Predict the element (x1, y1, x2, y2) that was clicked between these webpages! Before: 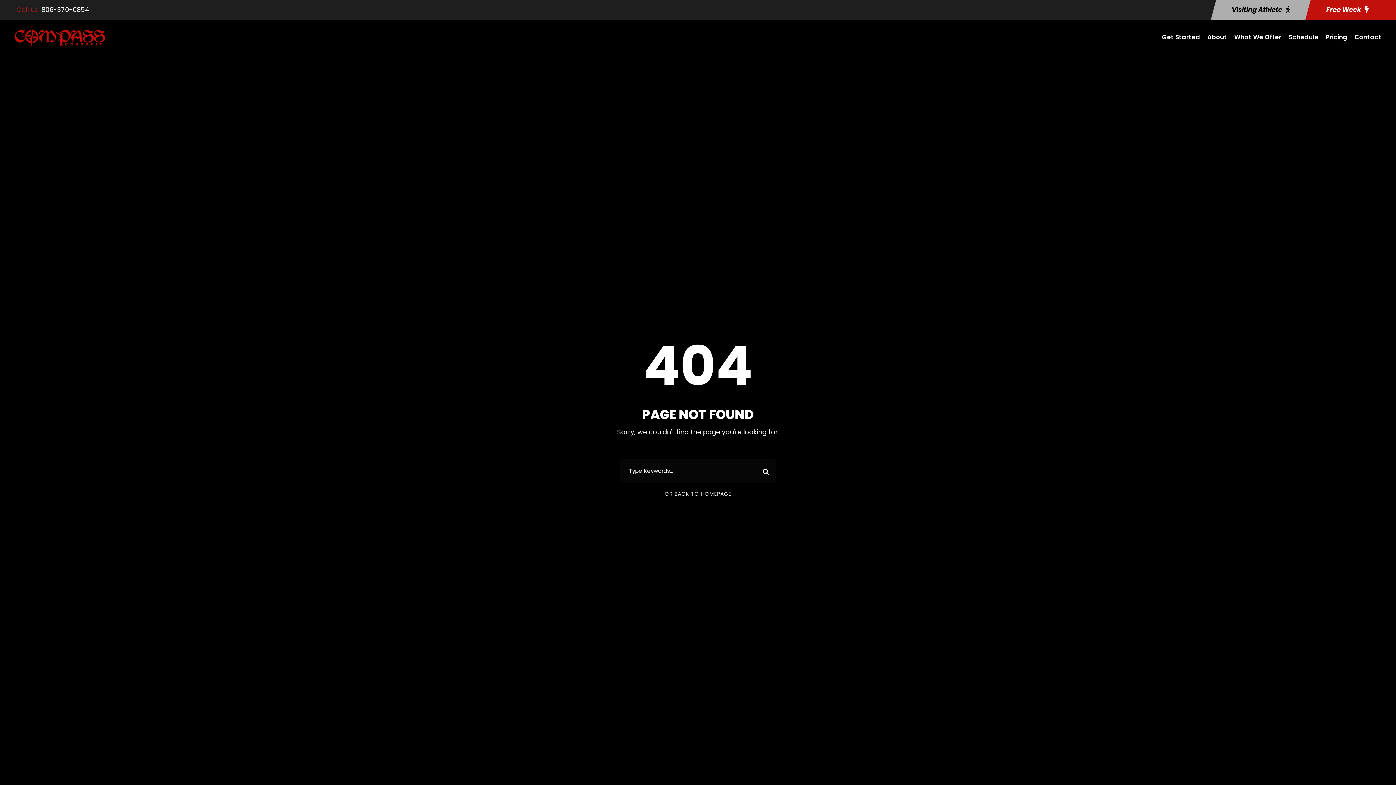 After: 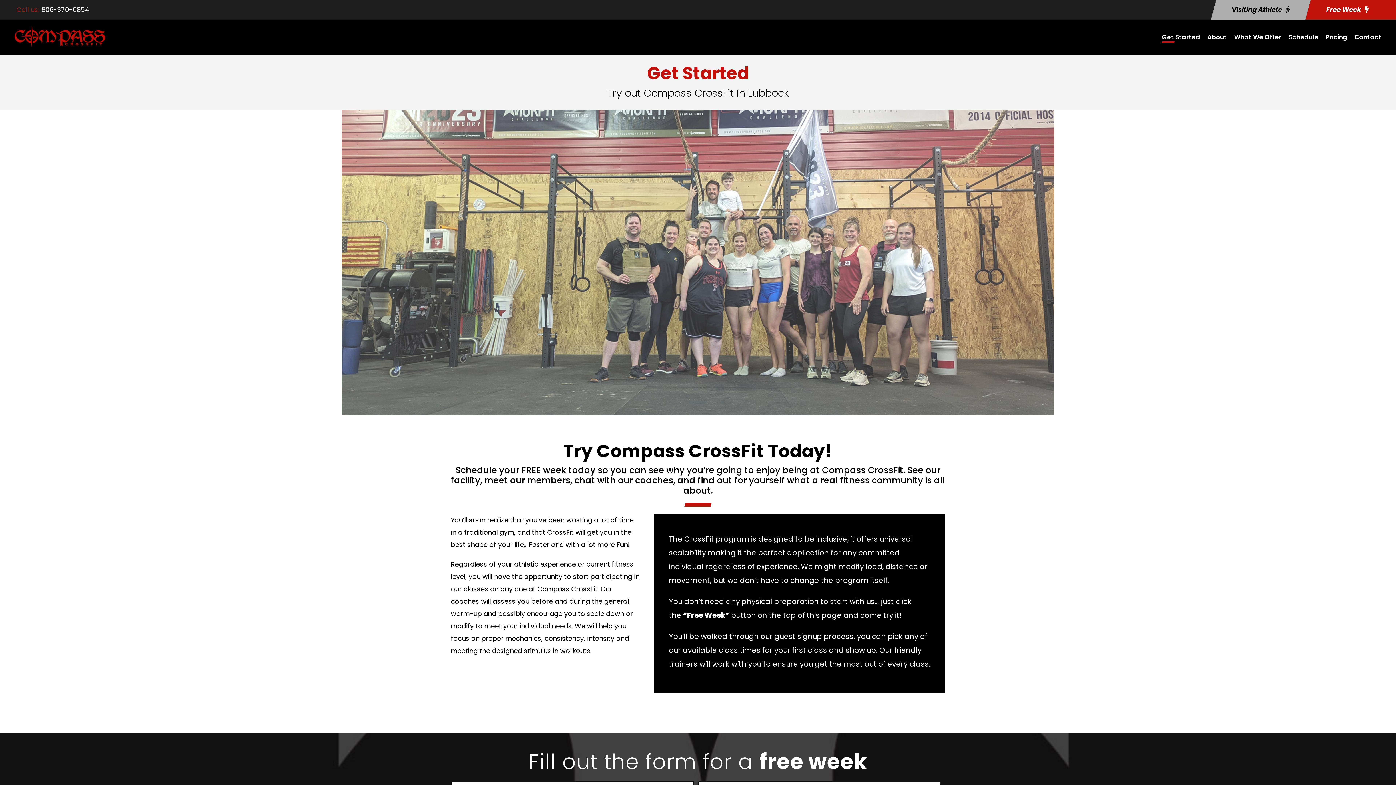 Action: label: Get Started bbox: (1162, 32, 1200, 49)